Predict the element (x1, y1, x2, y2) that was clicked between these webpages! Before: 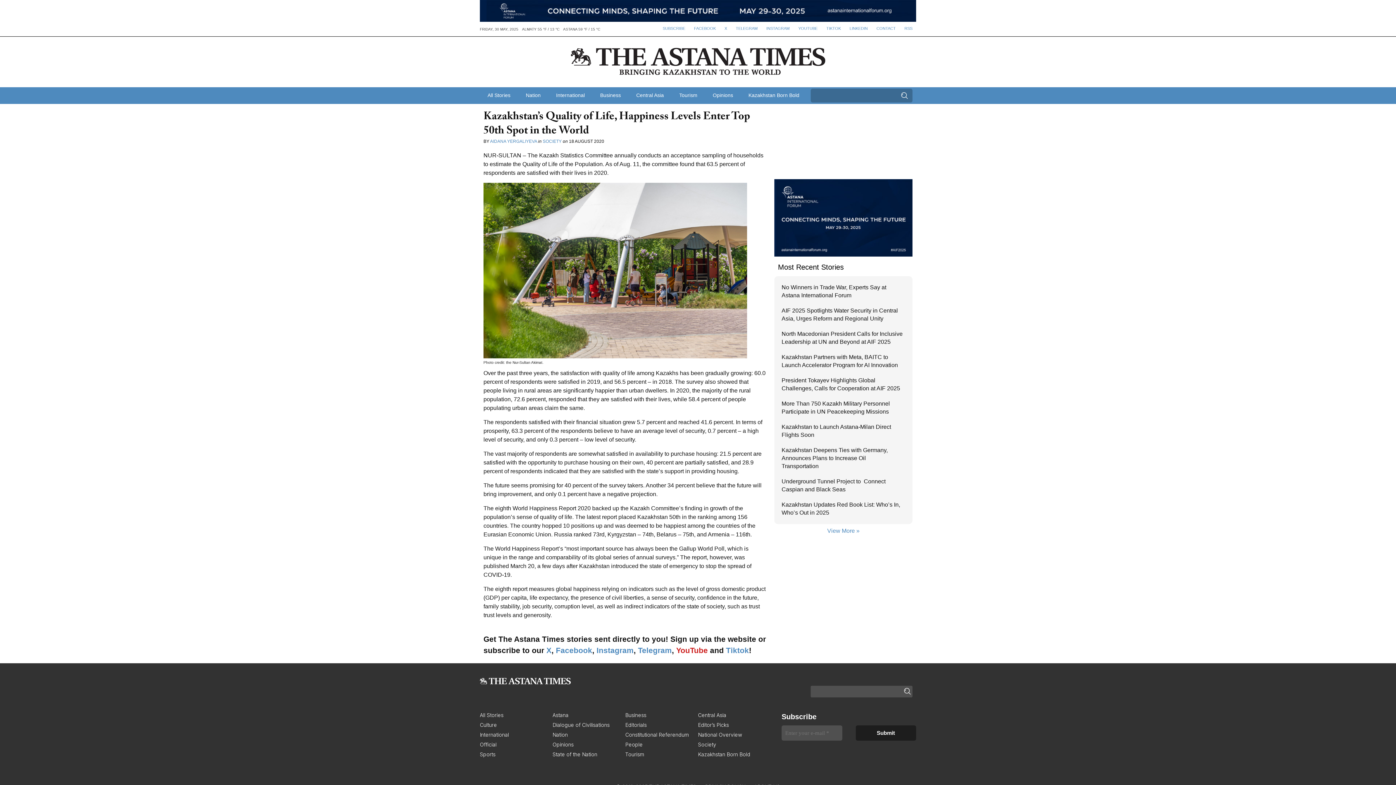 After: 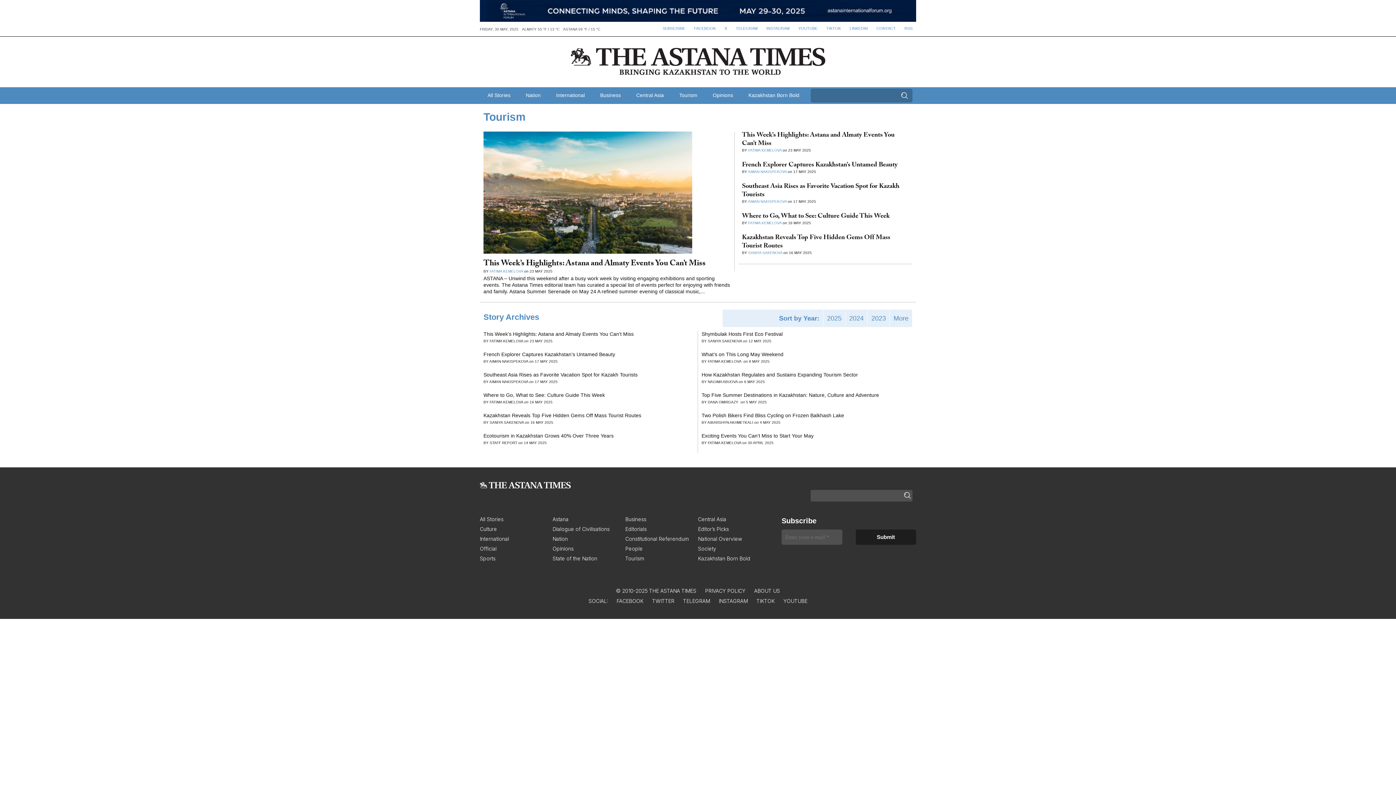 Action: label: Tourism bbox: (671, 87, 705, 103)